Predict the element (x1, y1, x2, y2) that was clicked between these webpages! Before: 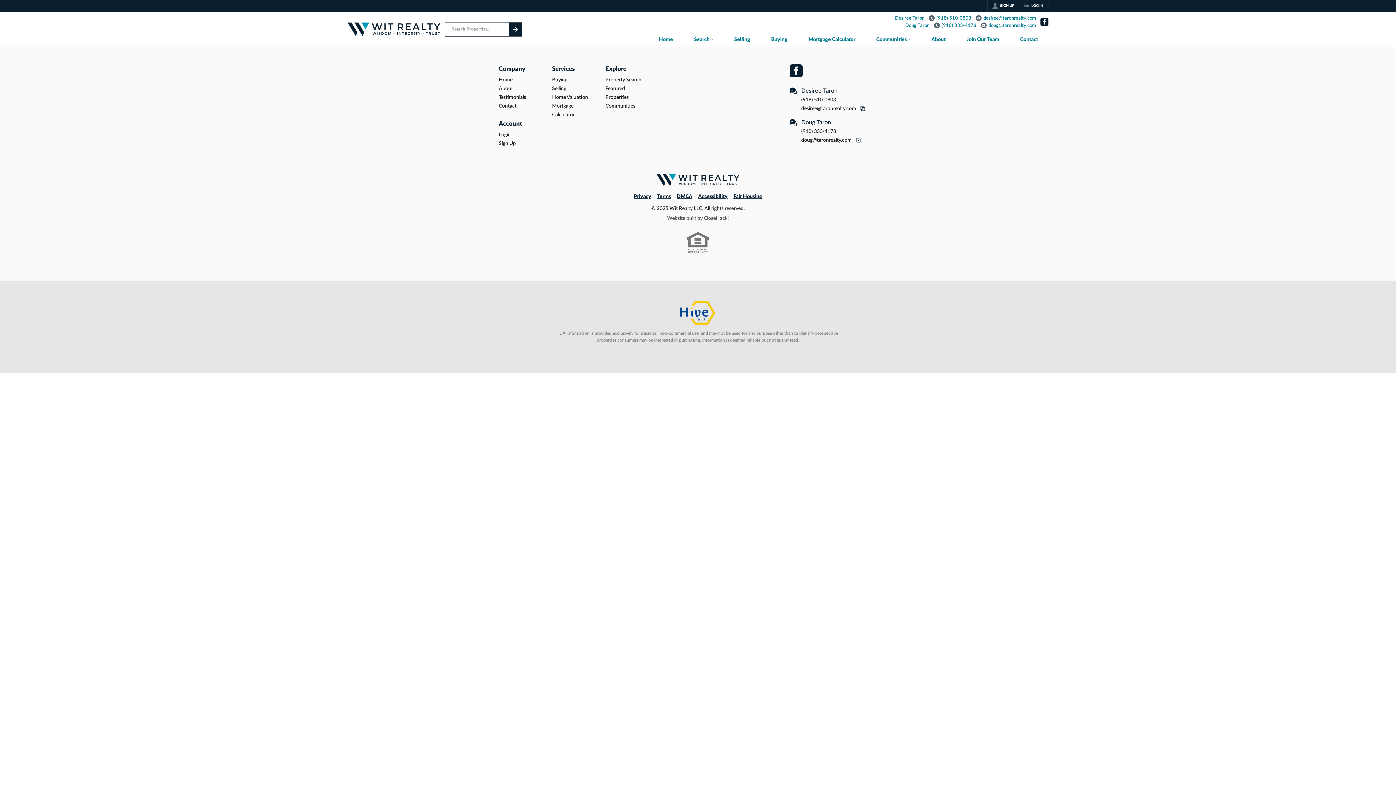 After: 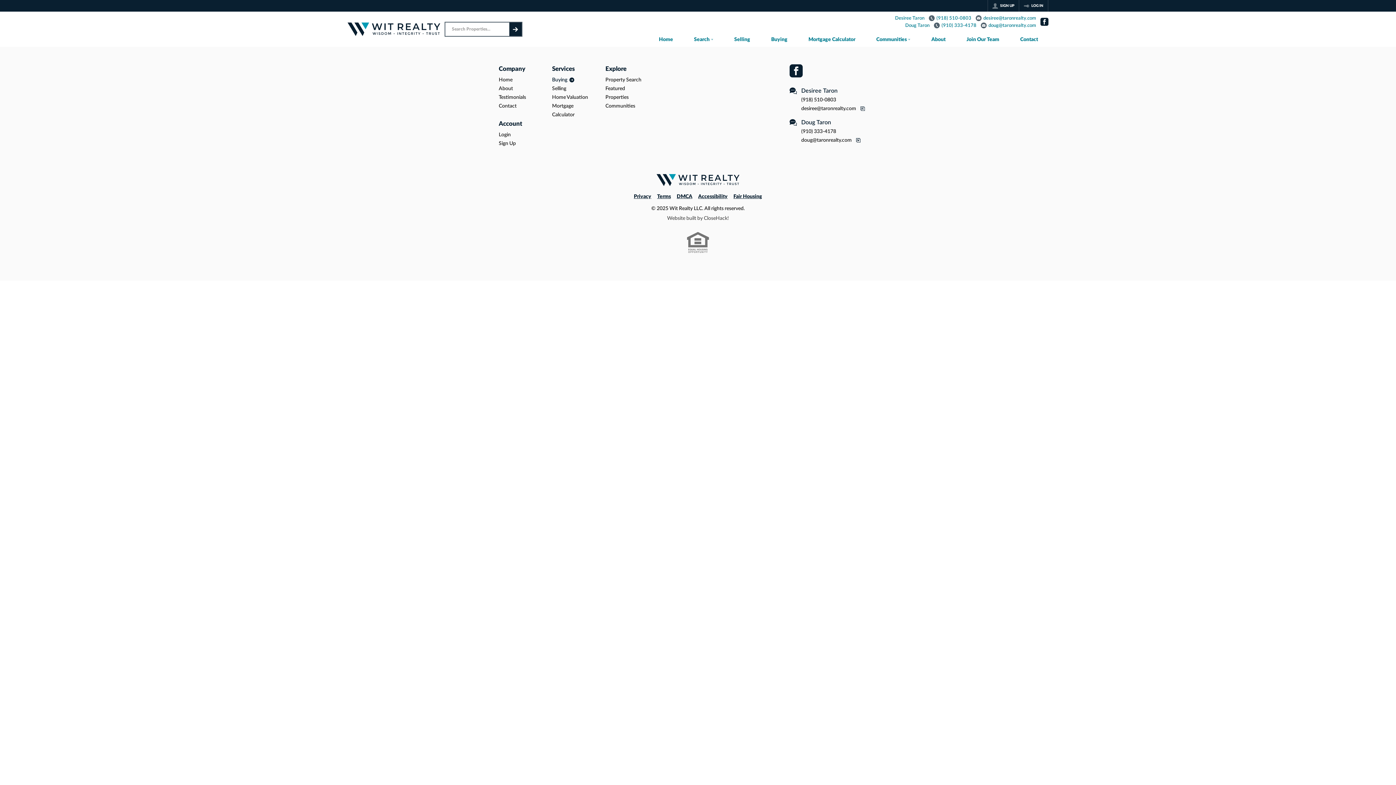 Action: label: Buying bbox: (552, 663, 599, 672)